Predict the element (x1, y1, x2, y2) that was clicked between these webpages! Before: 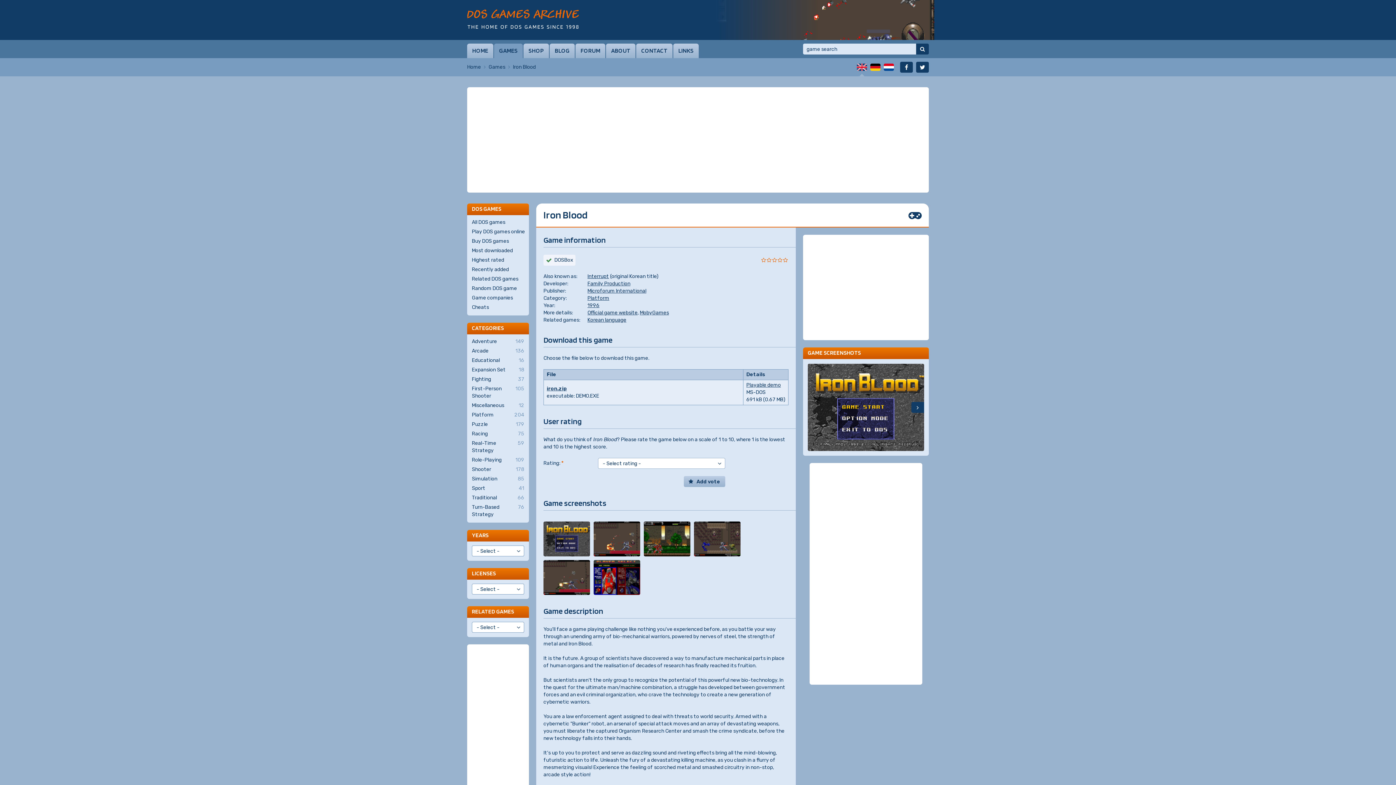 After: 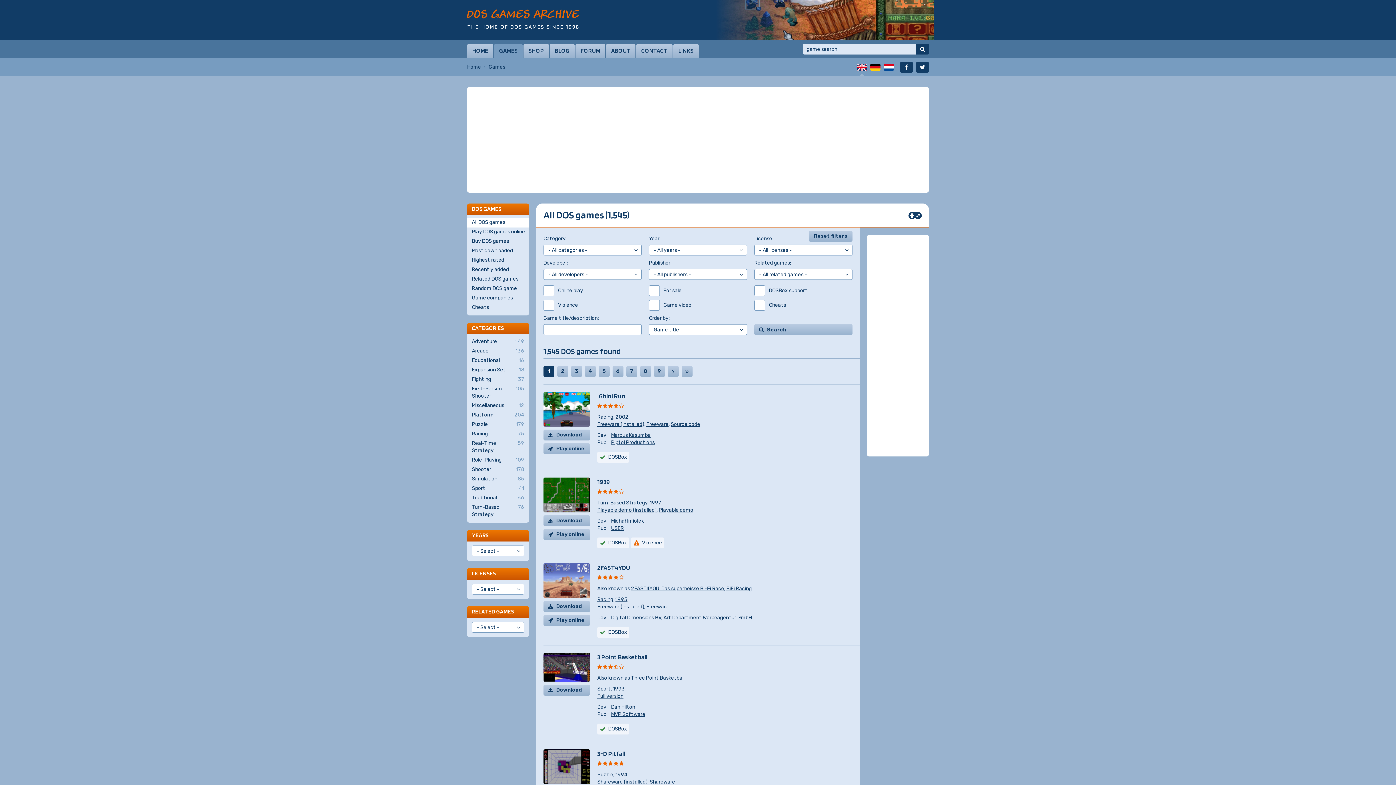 Action: bbox: (488, 64, 505, 70) label: Games